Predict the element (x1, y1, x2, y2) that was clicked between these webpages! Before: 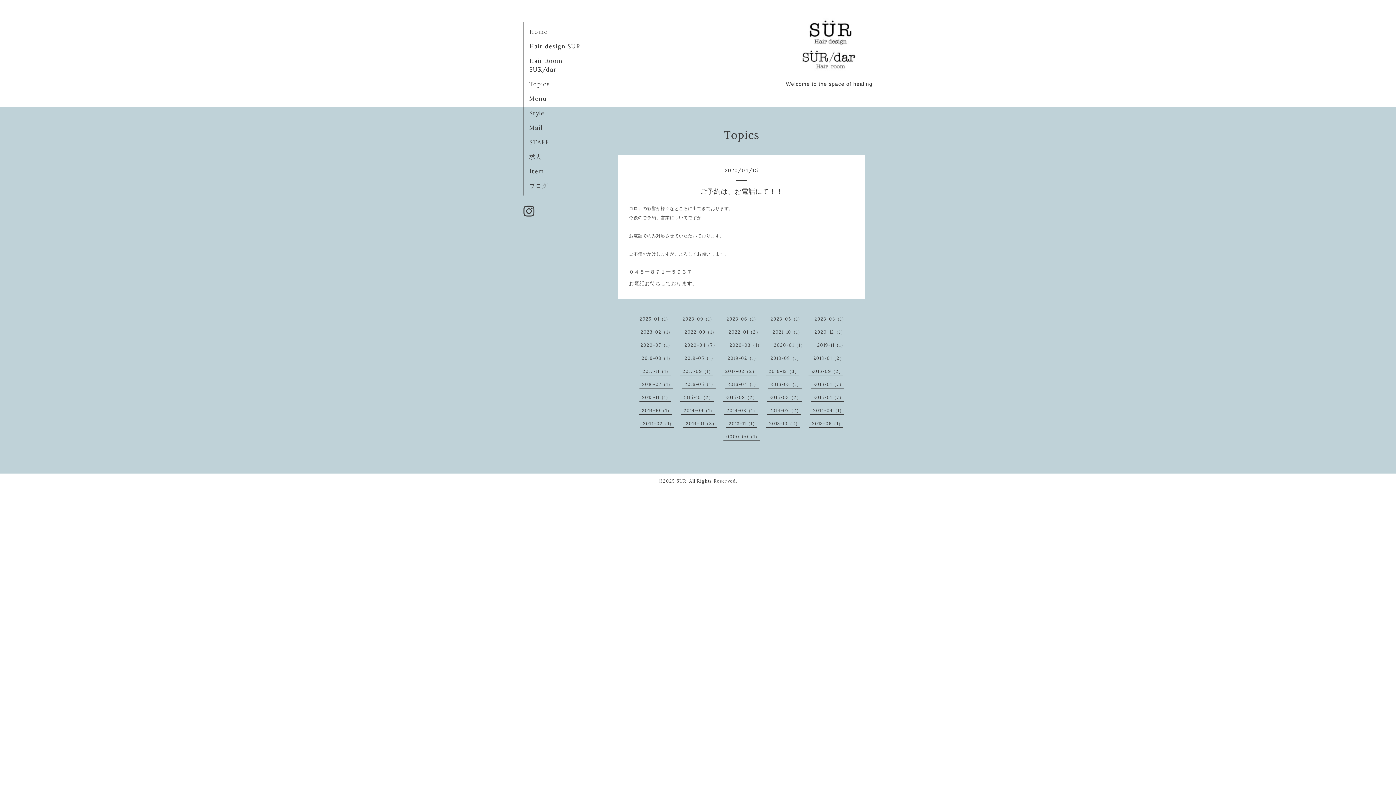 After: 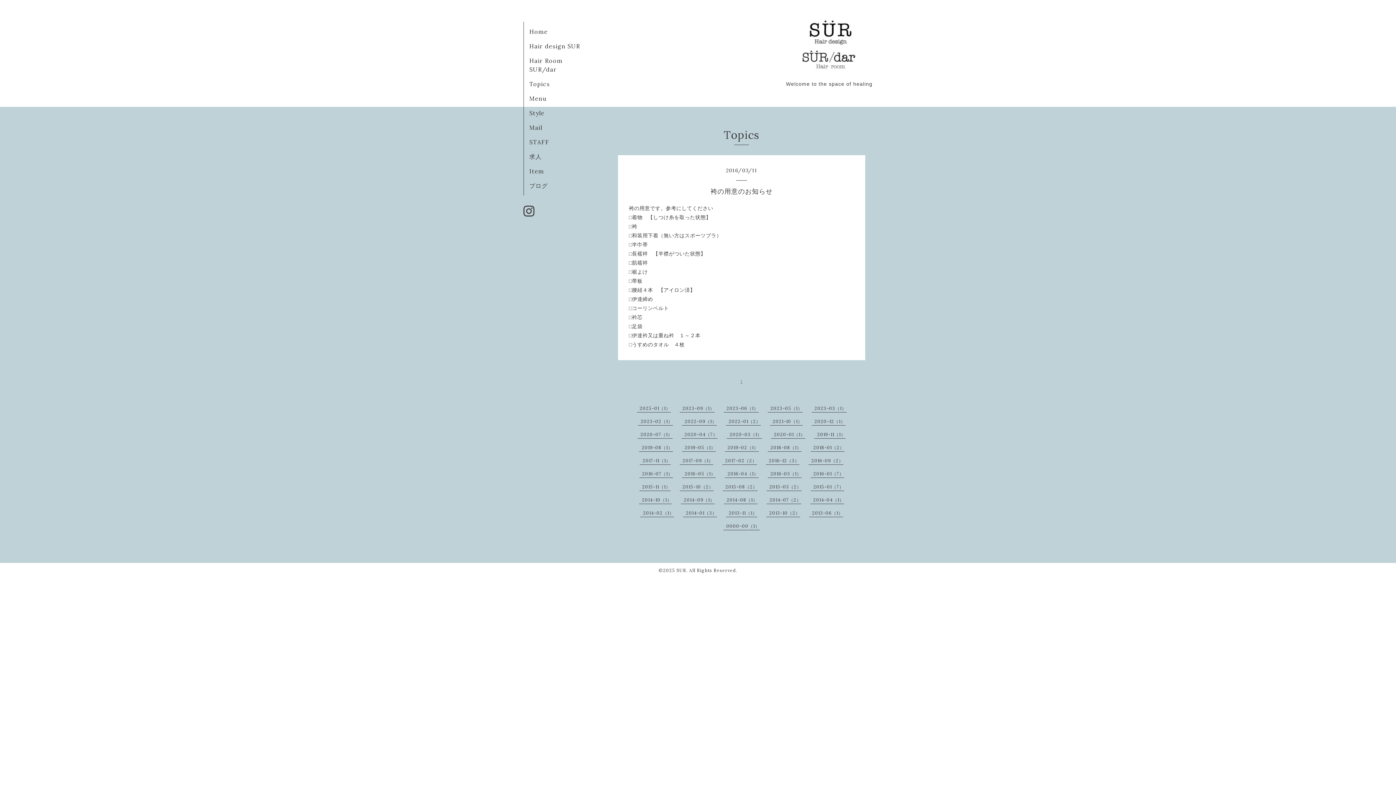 Action: label: 2016-03（1） bbox: (770, 381, 801, 387)